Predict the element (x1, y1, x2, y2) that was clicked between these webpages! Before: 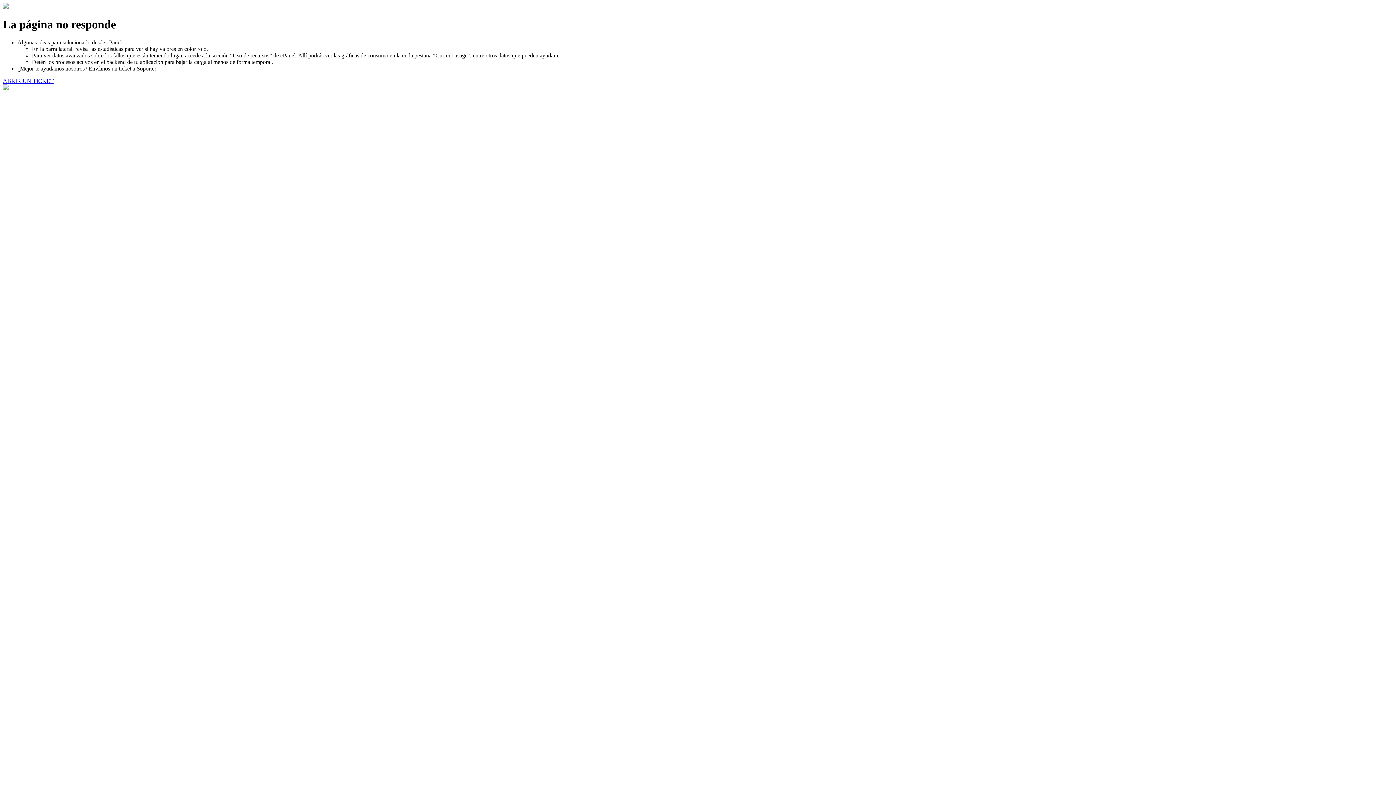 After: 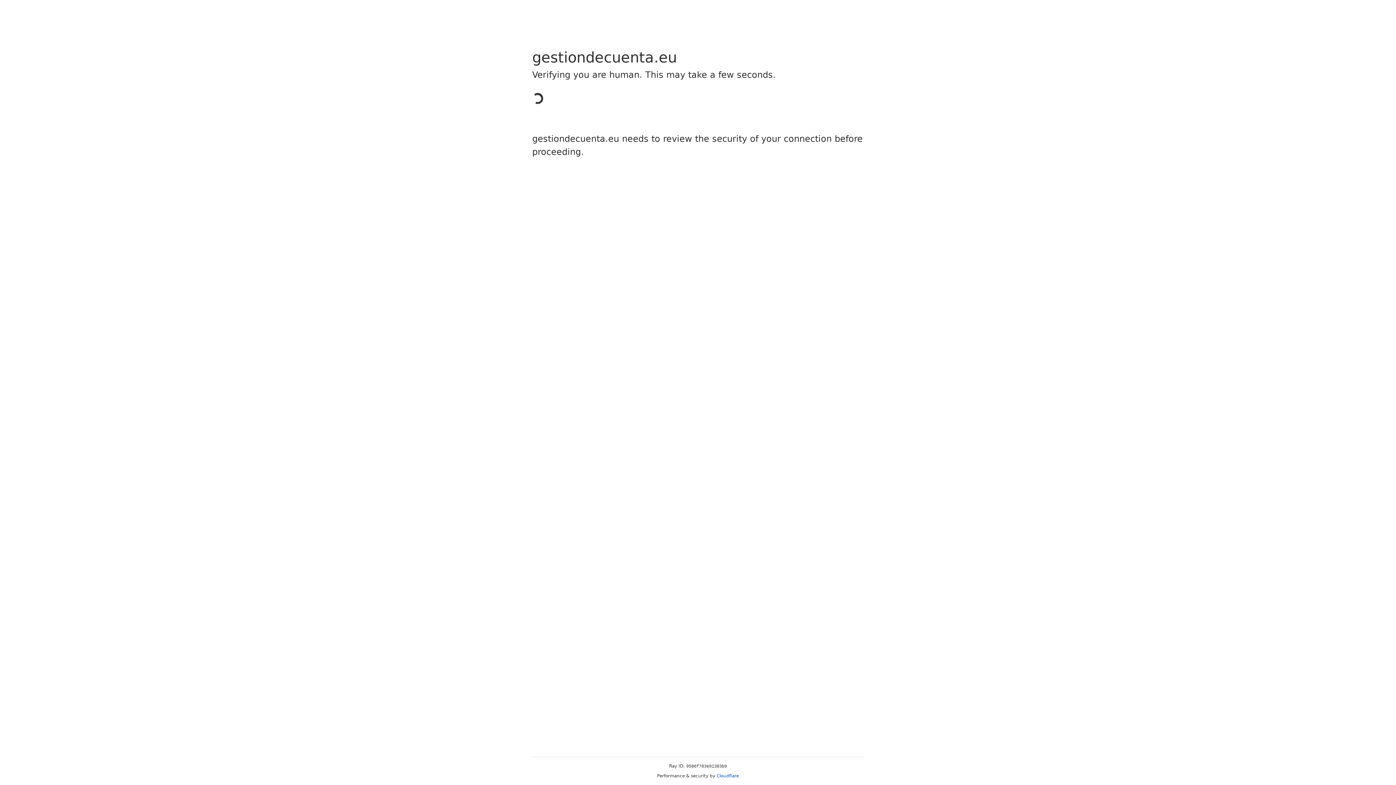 Action: label: ABRIR UN TICKET bbox: (2, 77, 53, 83)